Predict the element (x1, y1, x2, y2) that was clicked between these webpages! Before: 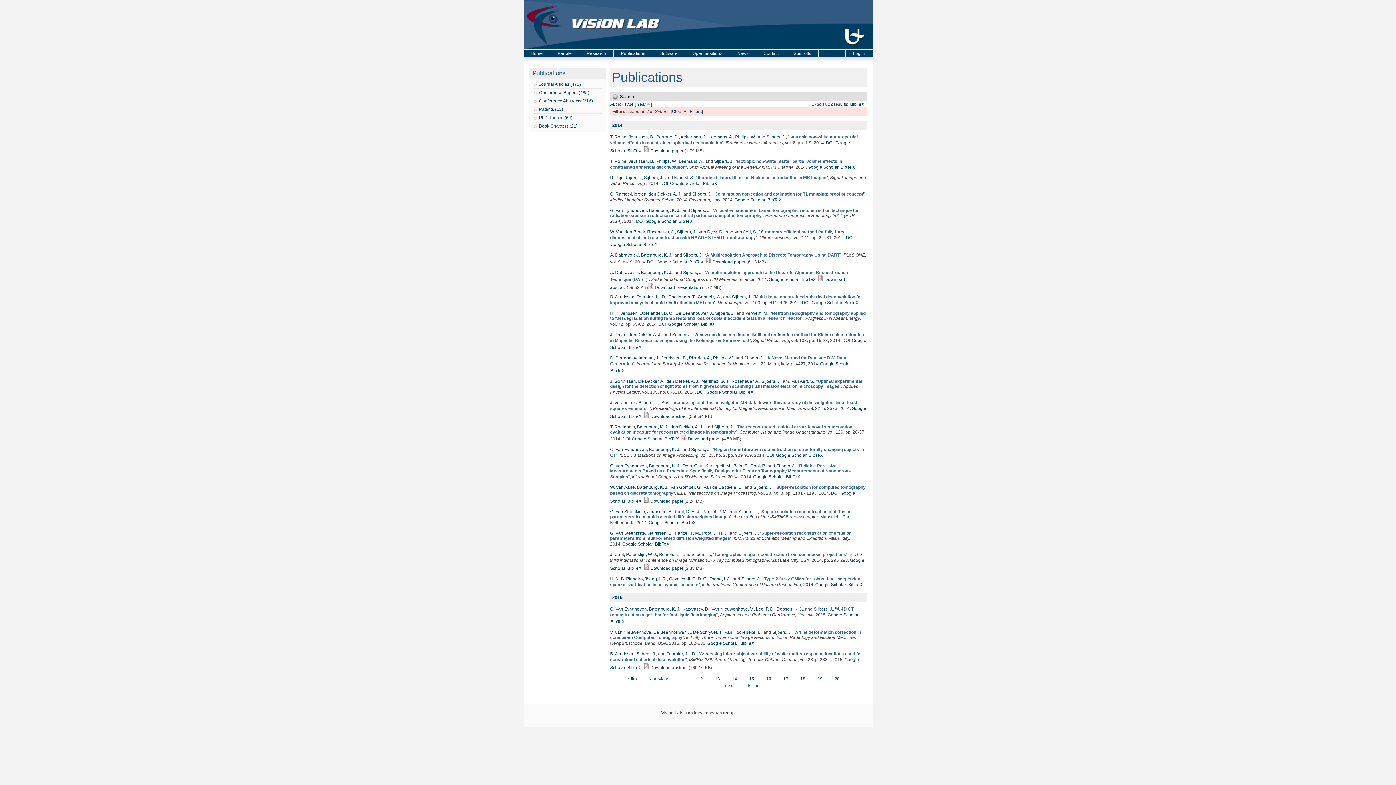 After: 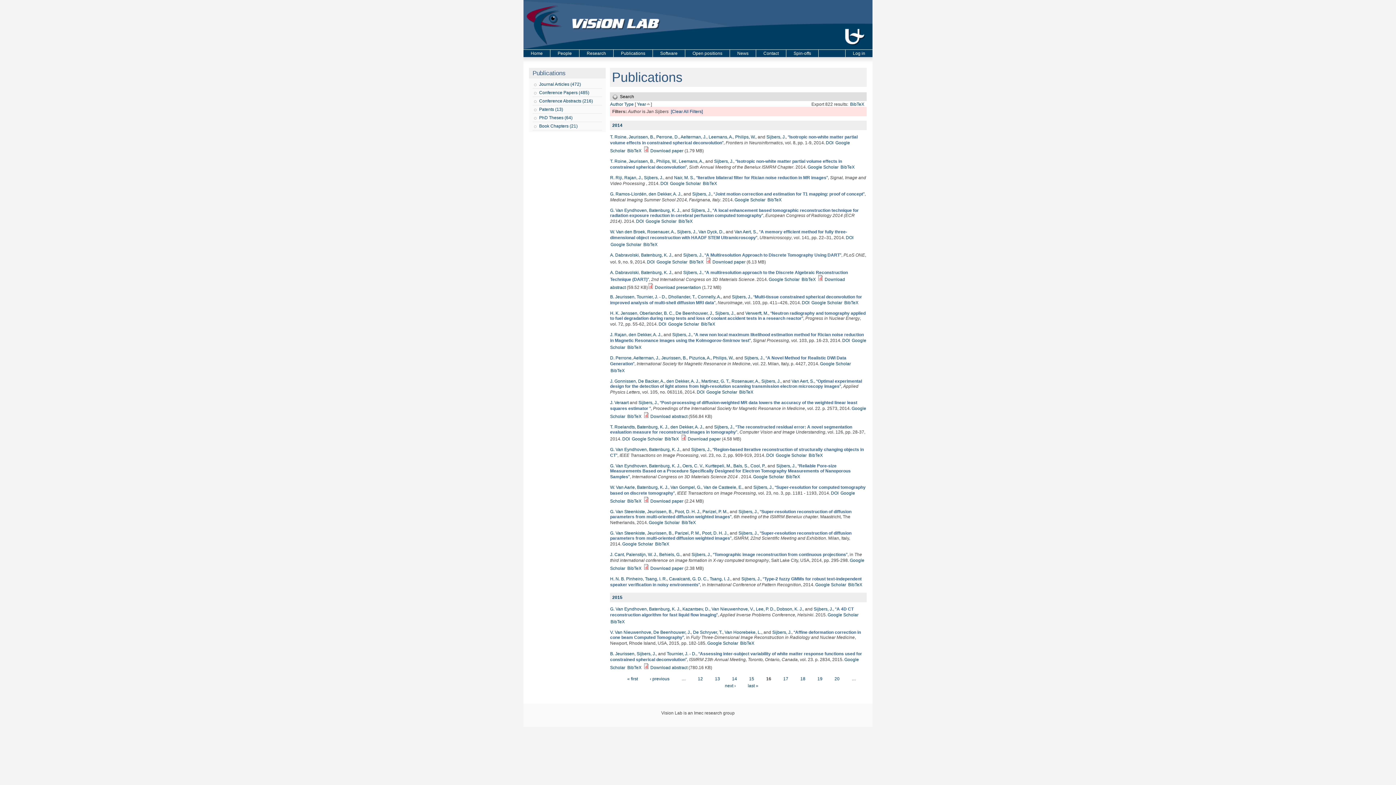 Action: label: Download paper bbox: (650, 566, 683, 571)